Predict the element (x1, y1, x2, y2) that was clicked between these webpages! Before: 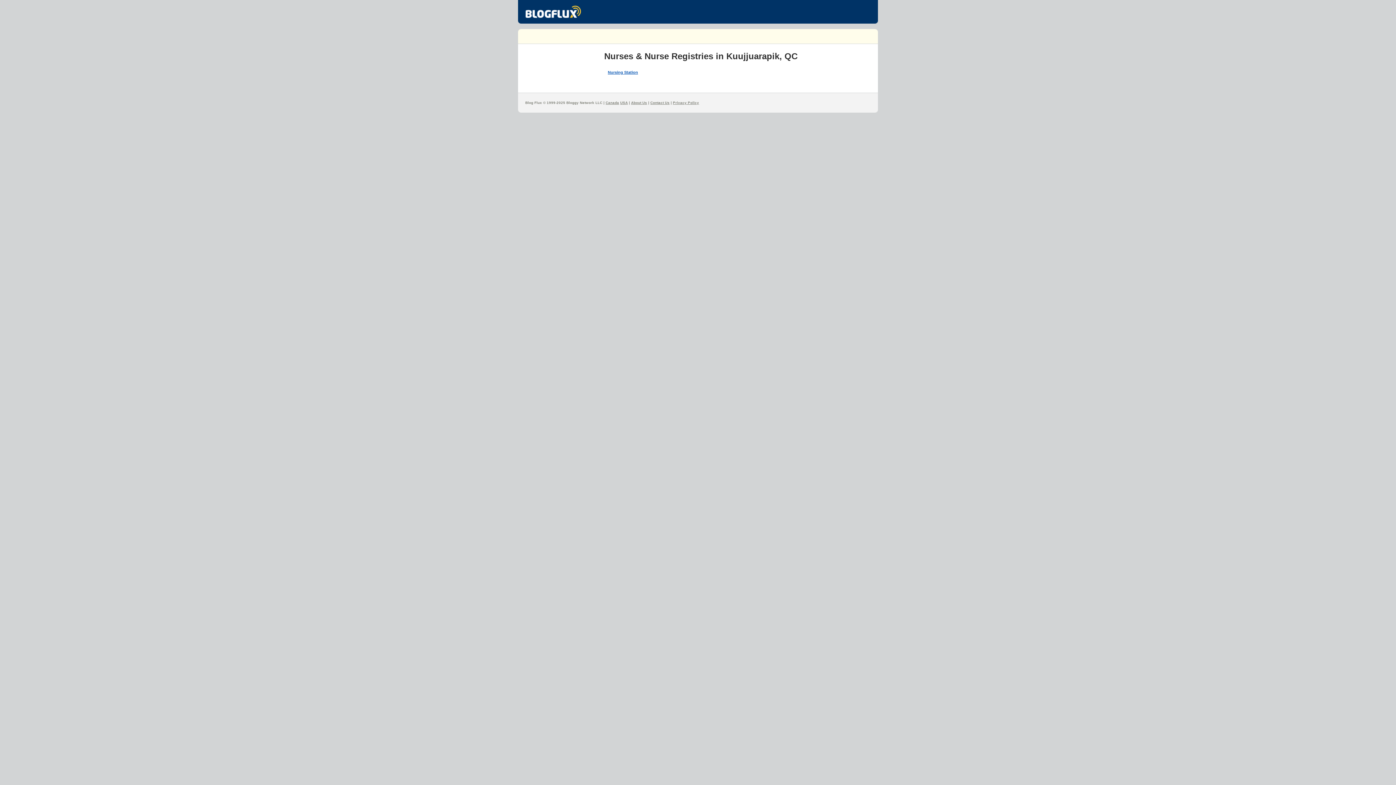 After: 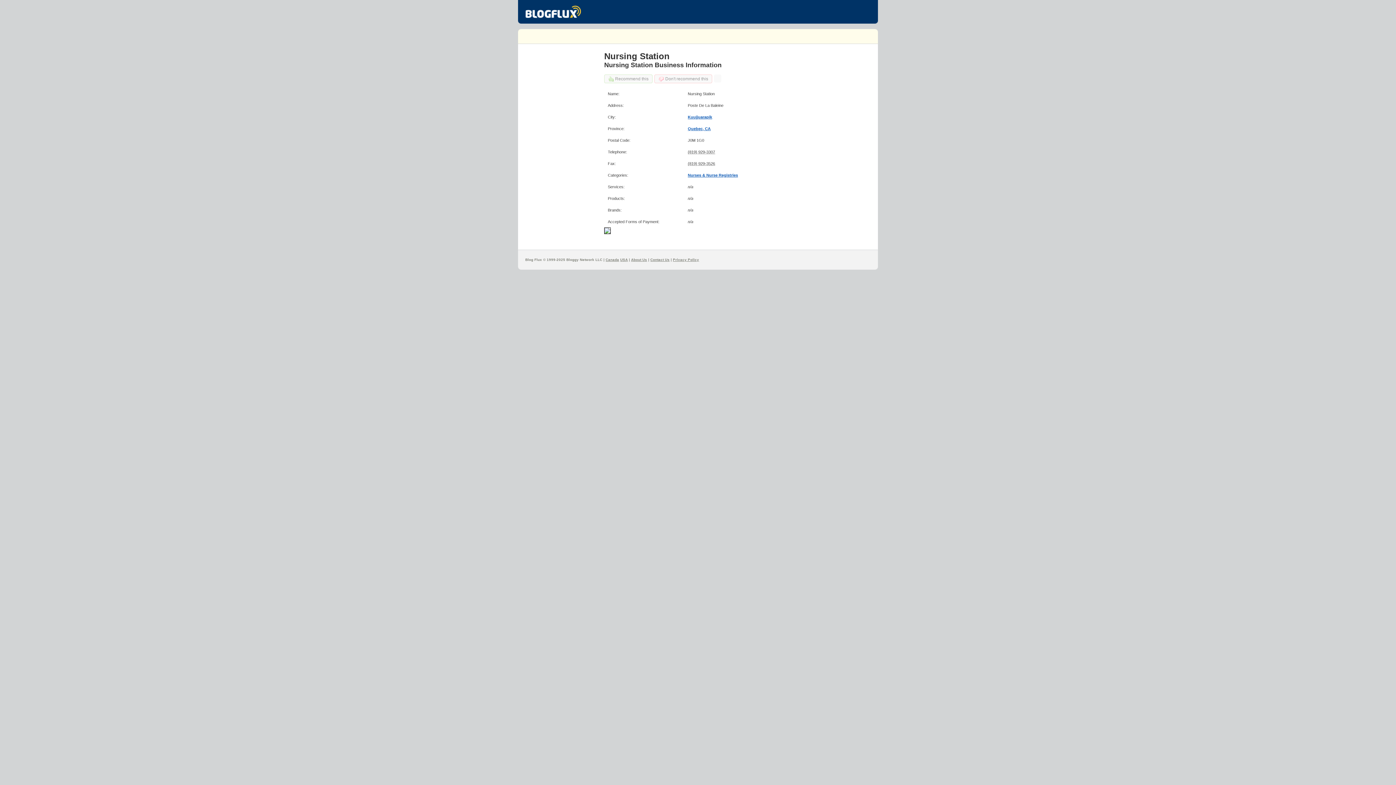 Action: bbox: (608, 70, 638, 74) label: Nursing Station